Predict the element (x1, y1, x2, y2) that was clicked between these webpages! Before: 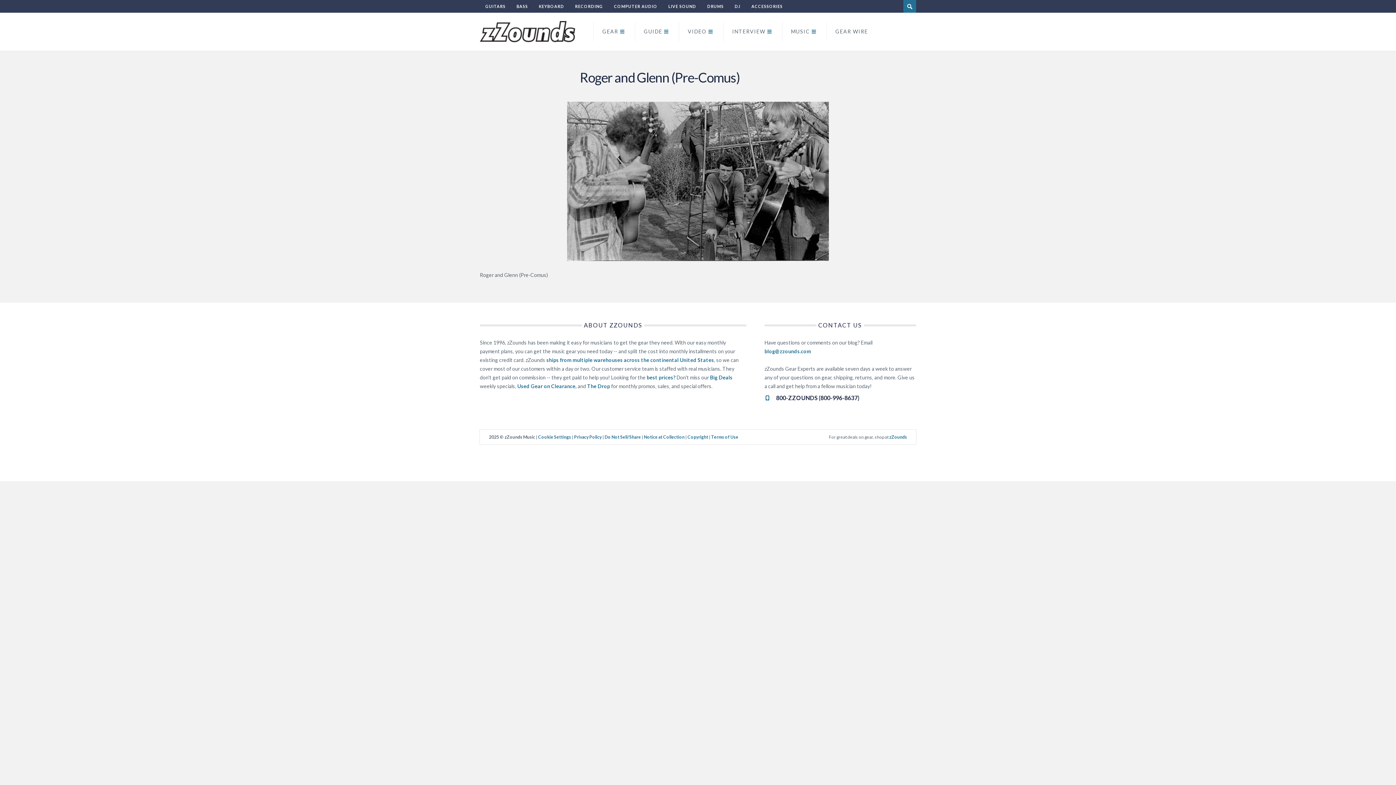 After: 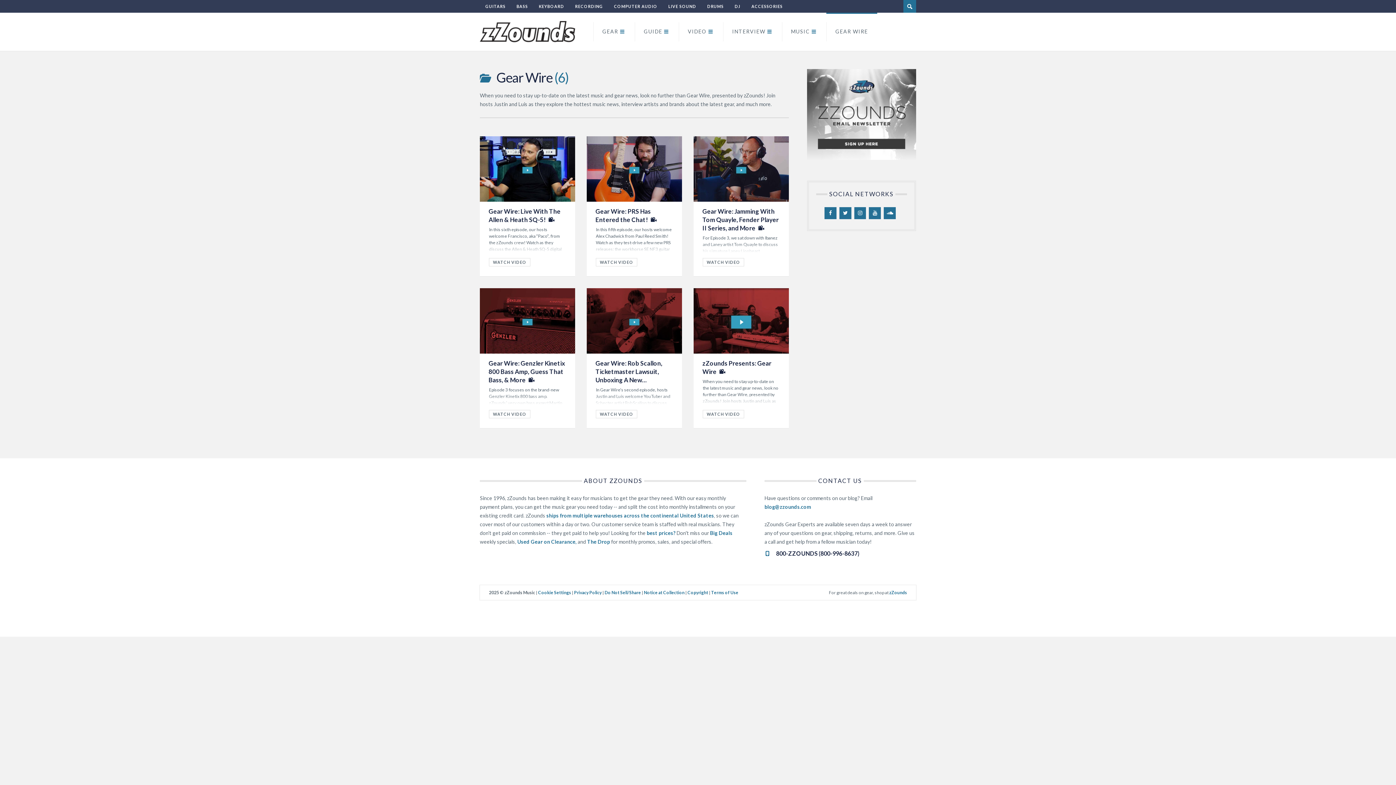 Action: bbox: (826, 12, 877, 50) label: GEAR WIRE